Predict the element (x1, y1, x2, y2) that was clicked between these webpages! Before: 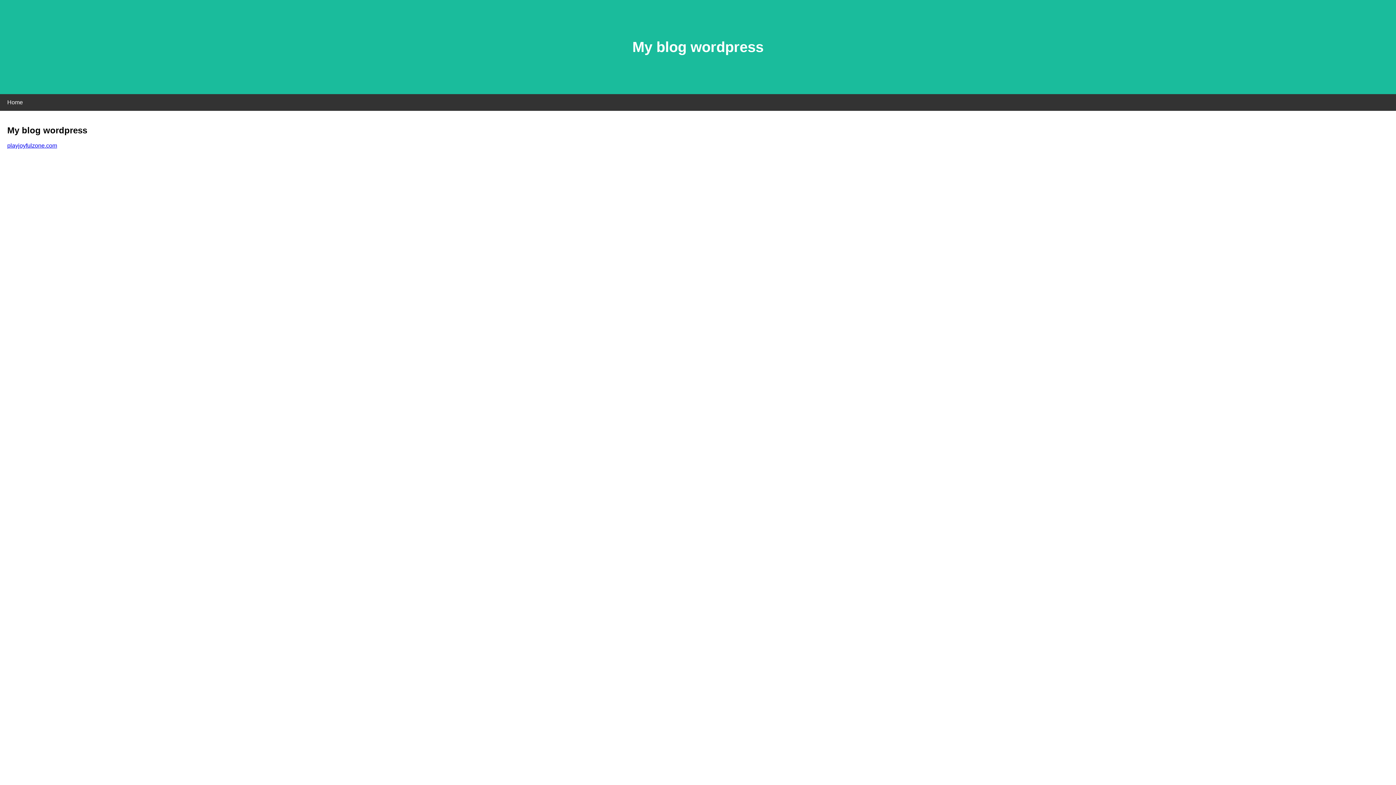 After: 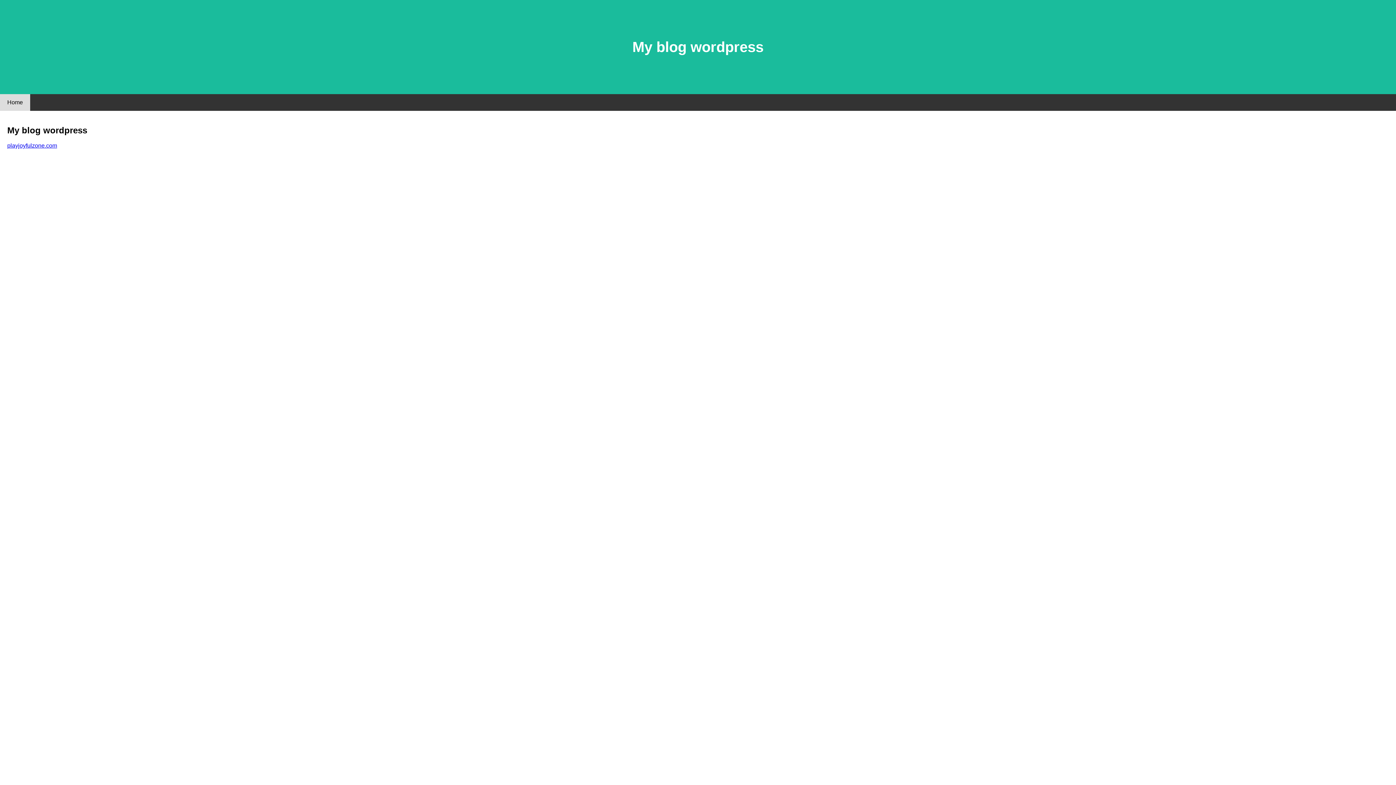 Action: bbox: (0, 94, 30, 110) label: Home